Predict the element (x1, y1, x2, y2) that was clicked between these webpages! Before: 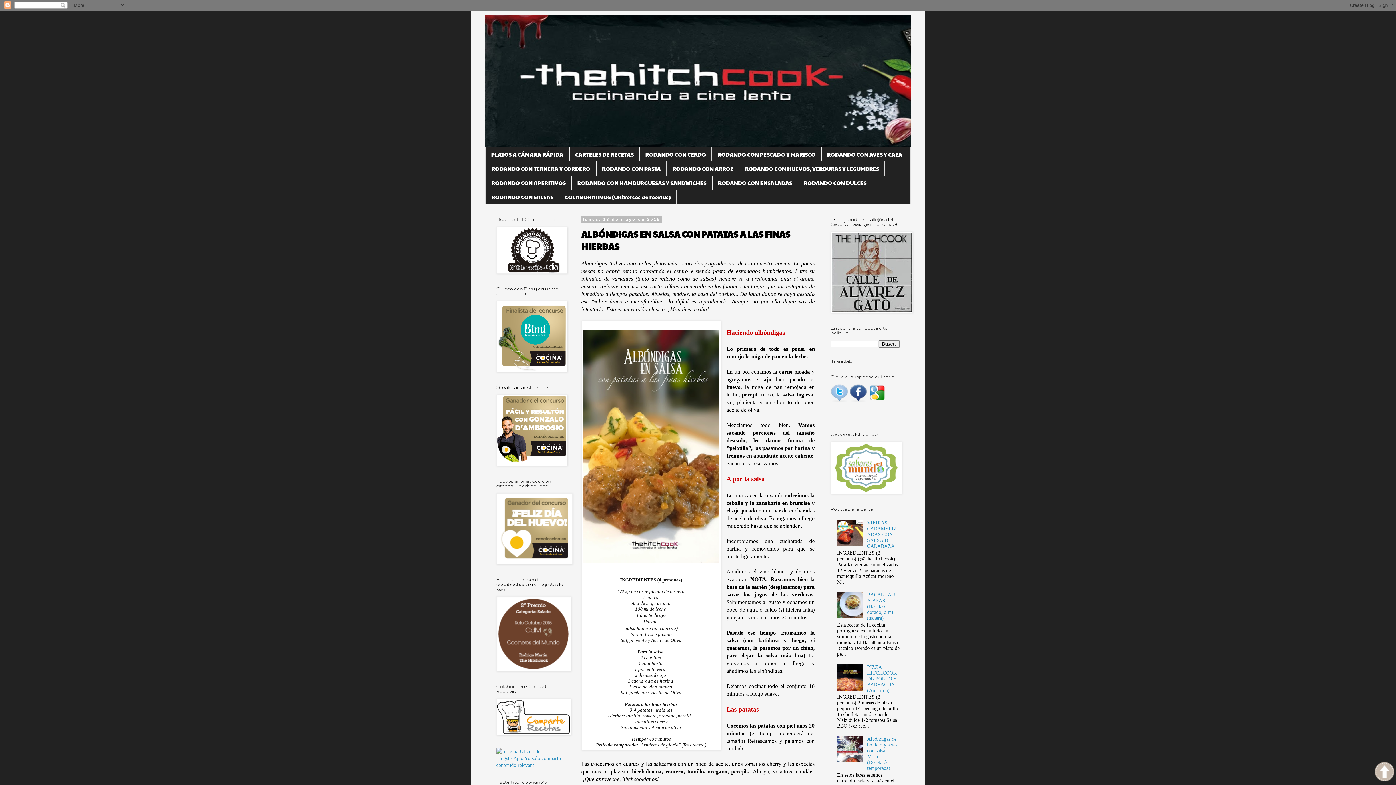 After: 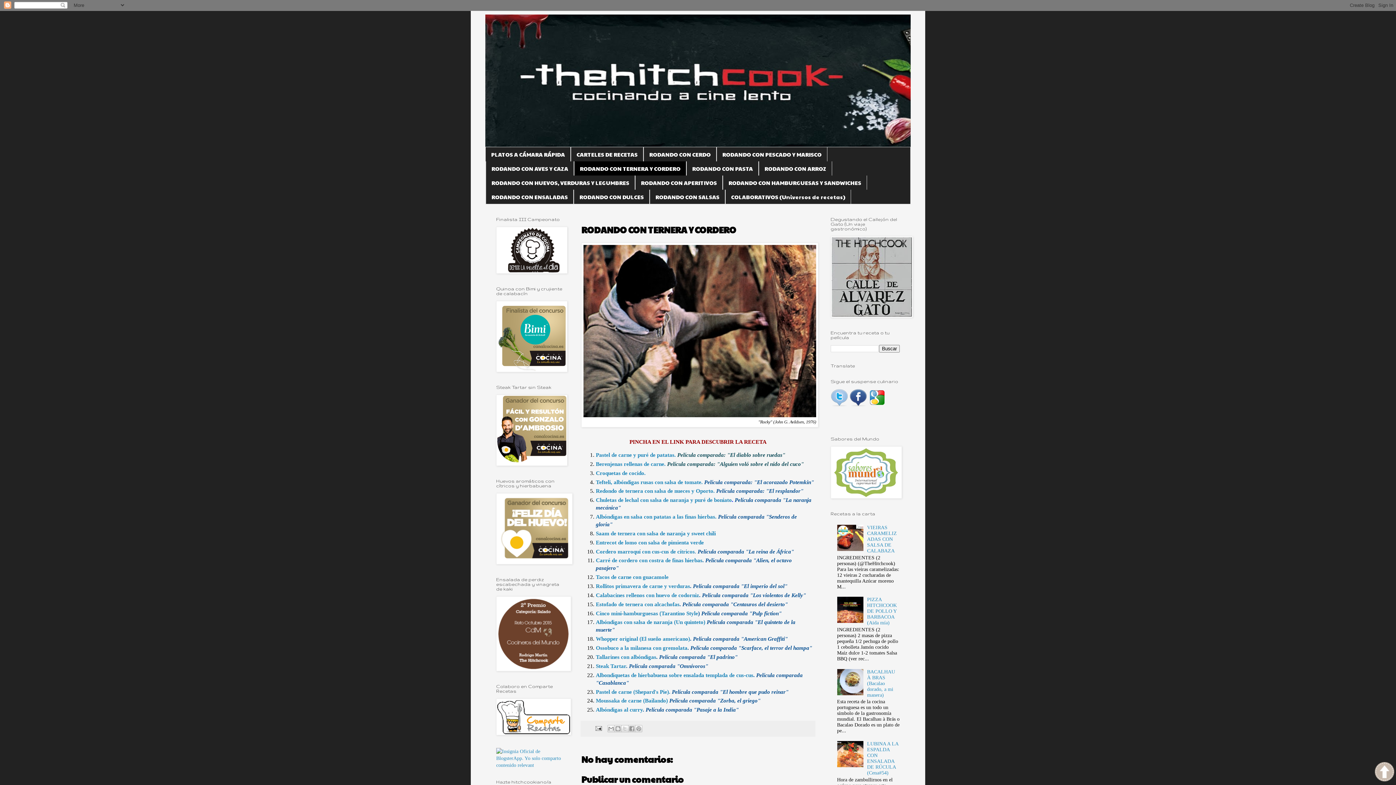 Action: bbox: (485, 161, 596, 175) label: RODANDO CON TERNERA Y CORDERO